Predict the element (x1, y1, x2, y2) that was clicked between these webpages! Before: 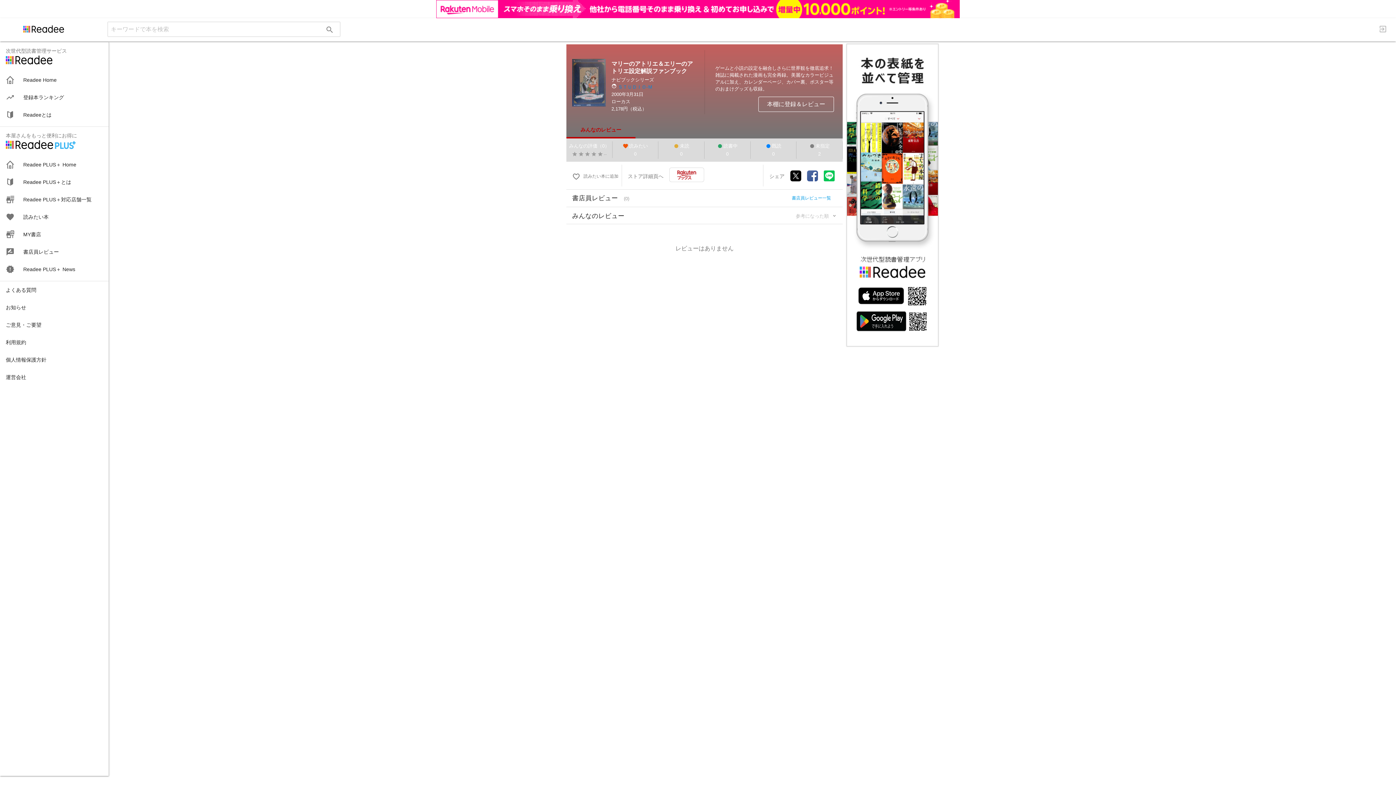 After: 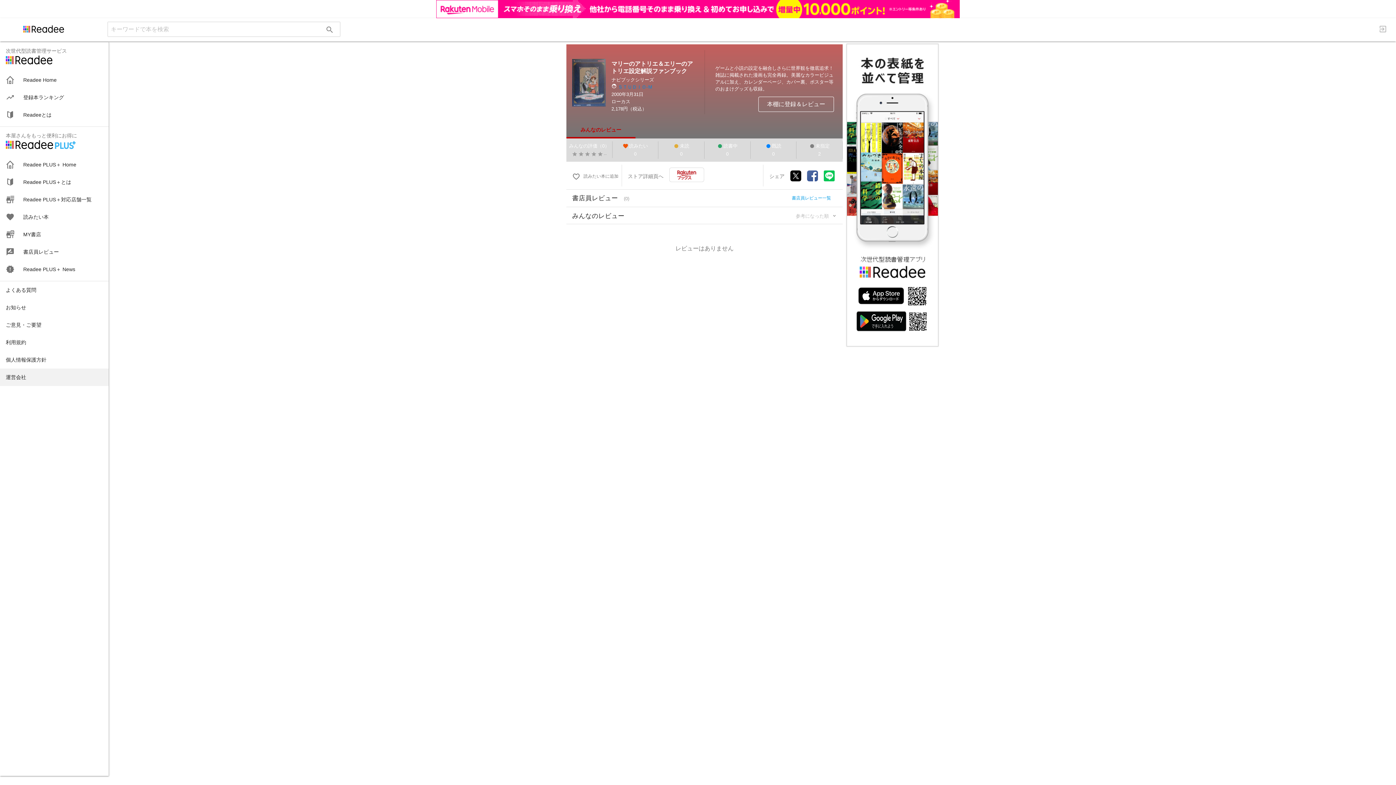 Action: bbox: (0, 350, 108, 367) label: 運営会社